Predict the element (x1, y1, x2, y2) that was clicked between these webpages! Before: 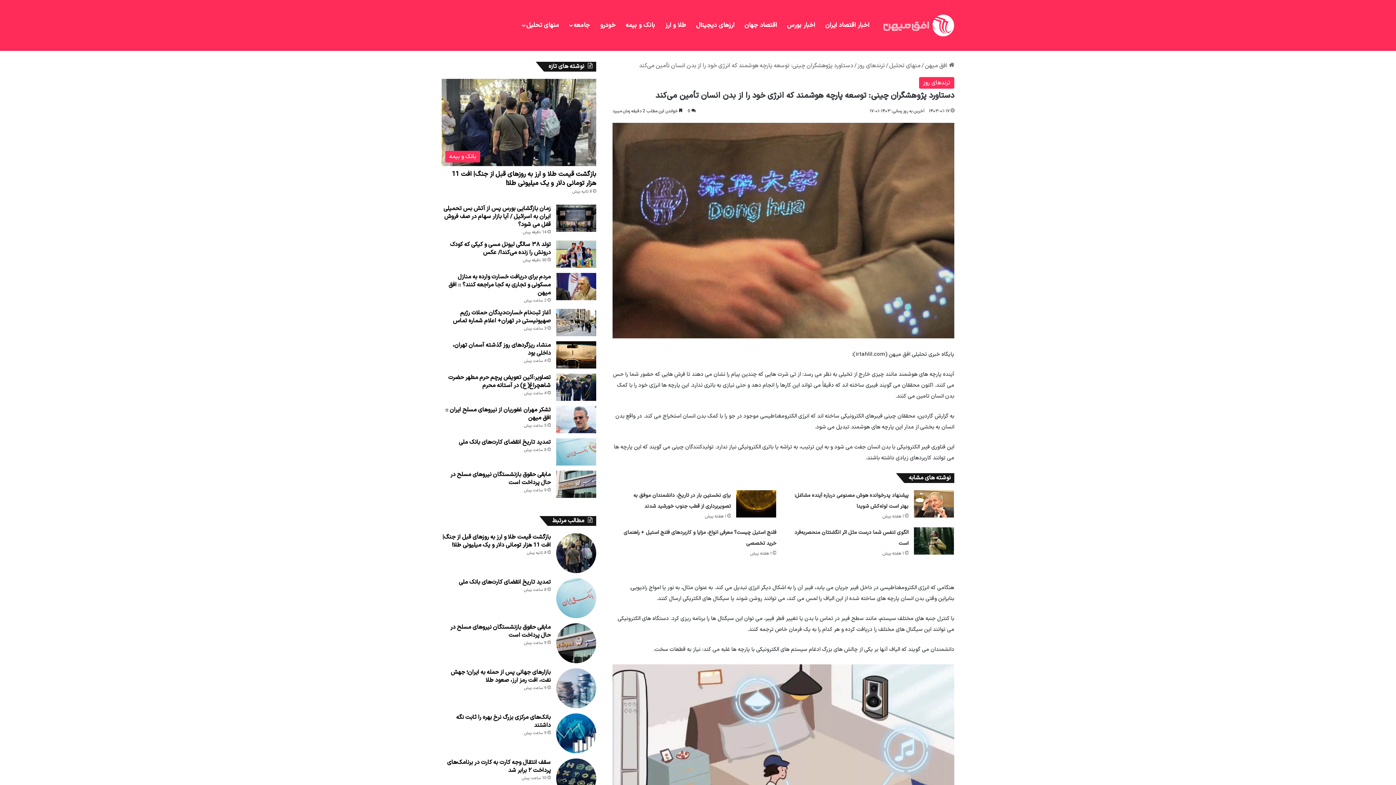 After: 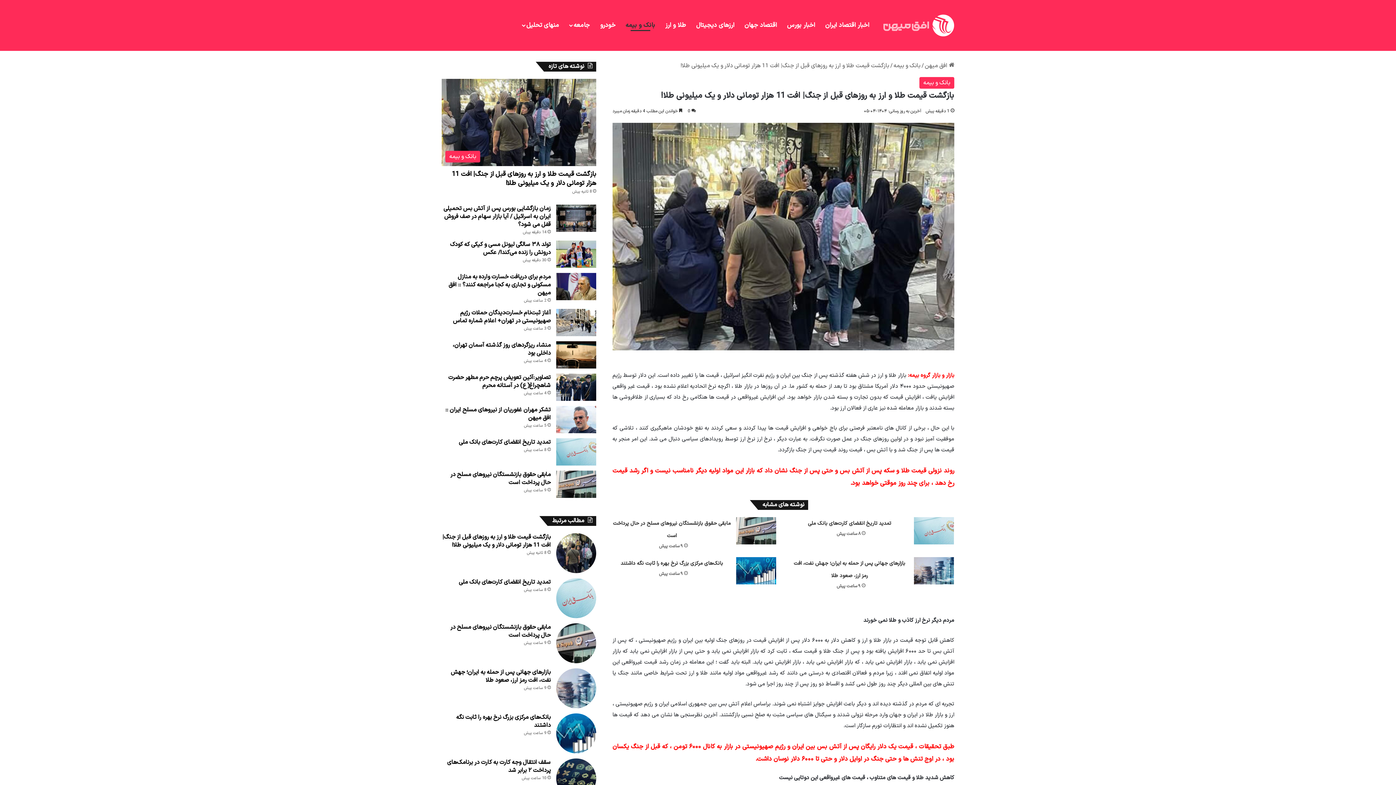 Action: bbox: (441, 78, 596, 166) label: بازگشت قیمت طلا و ارز به روزهای قبل از جنگ| افت 11 هزار تومانی دلار و یک میلیونی طلا!